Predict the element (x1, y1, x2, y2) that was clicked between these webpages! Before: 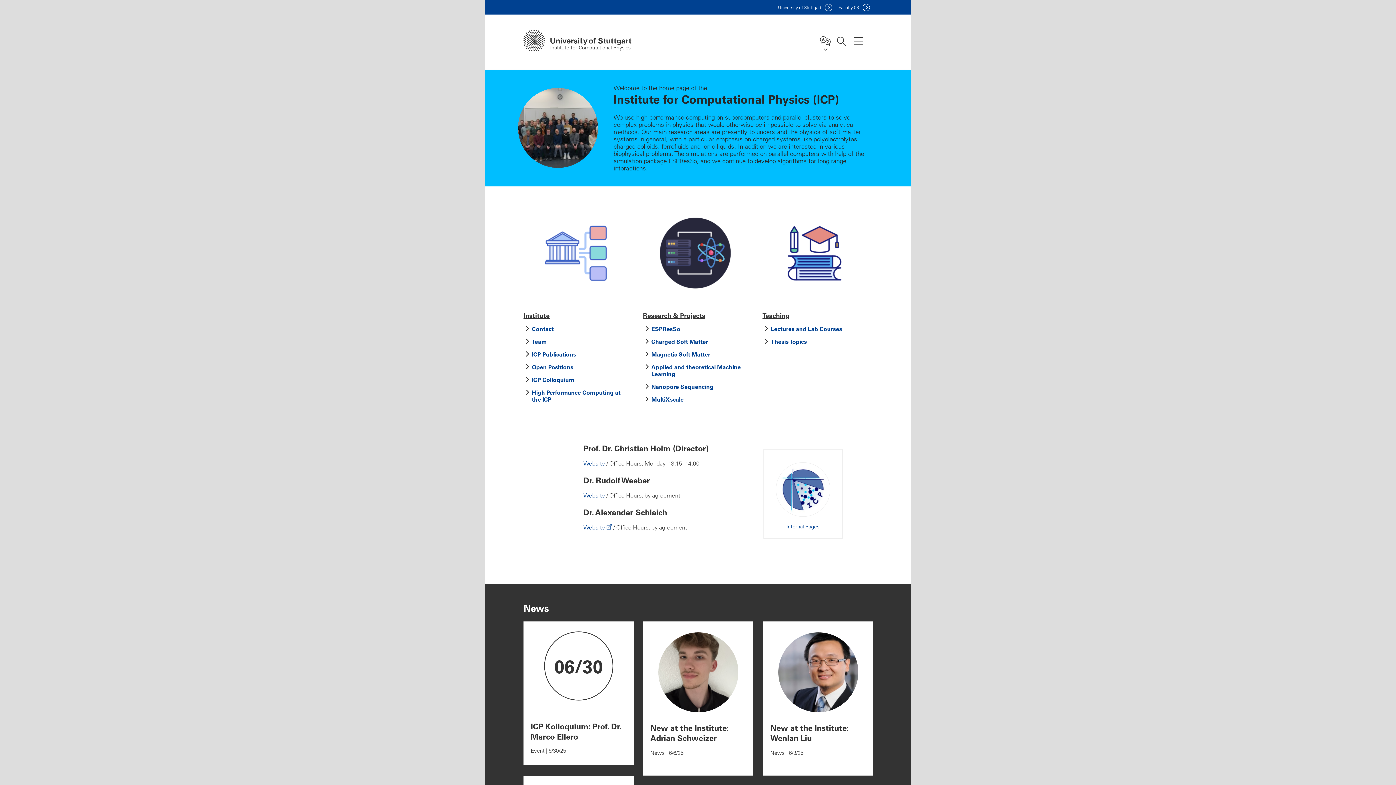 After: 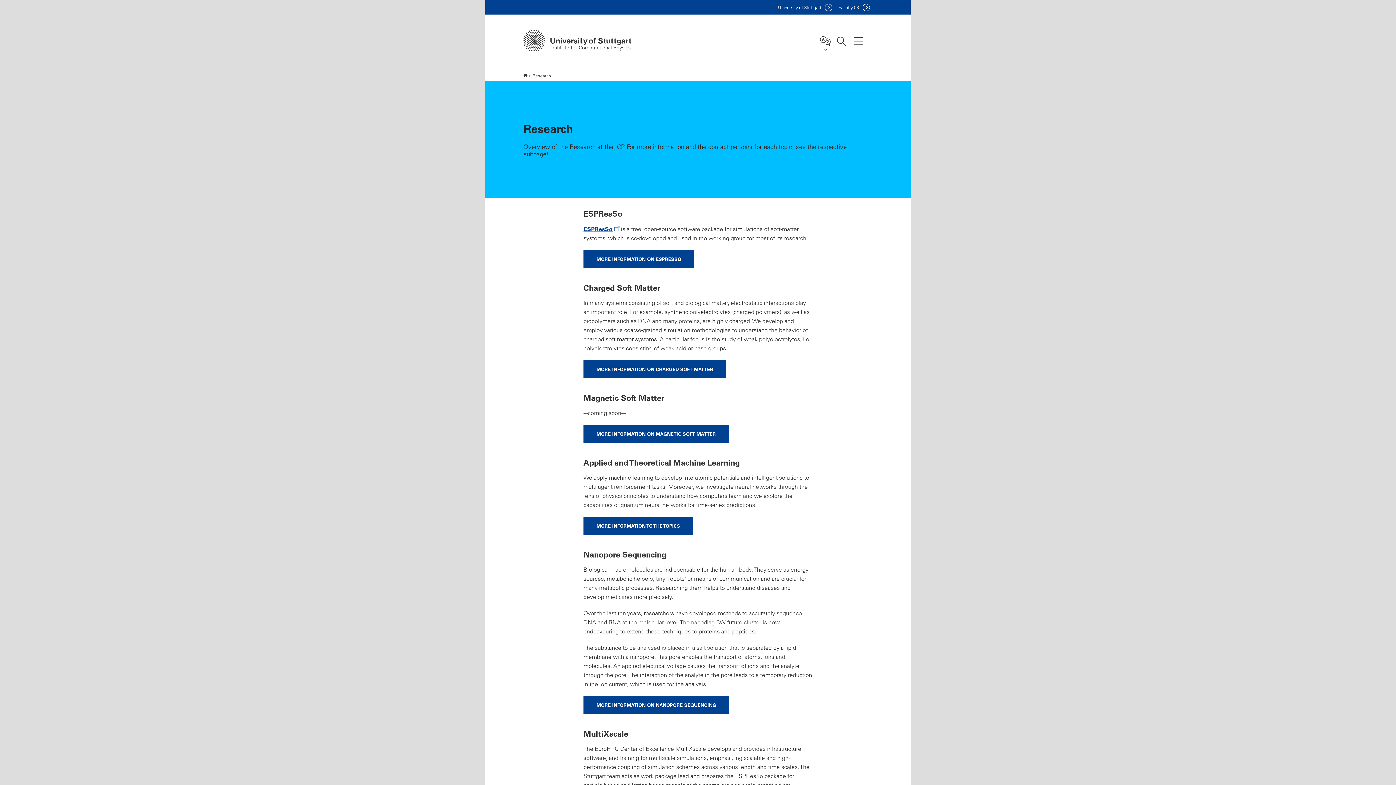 Action: label: Research & Projects bbox: (643, 197, 749, 320)